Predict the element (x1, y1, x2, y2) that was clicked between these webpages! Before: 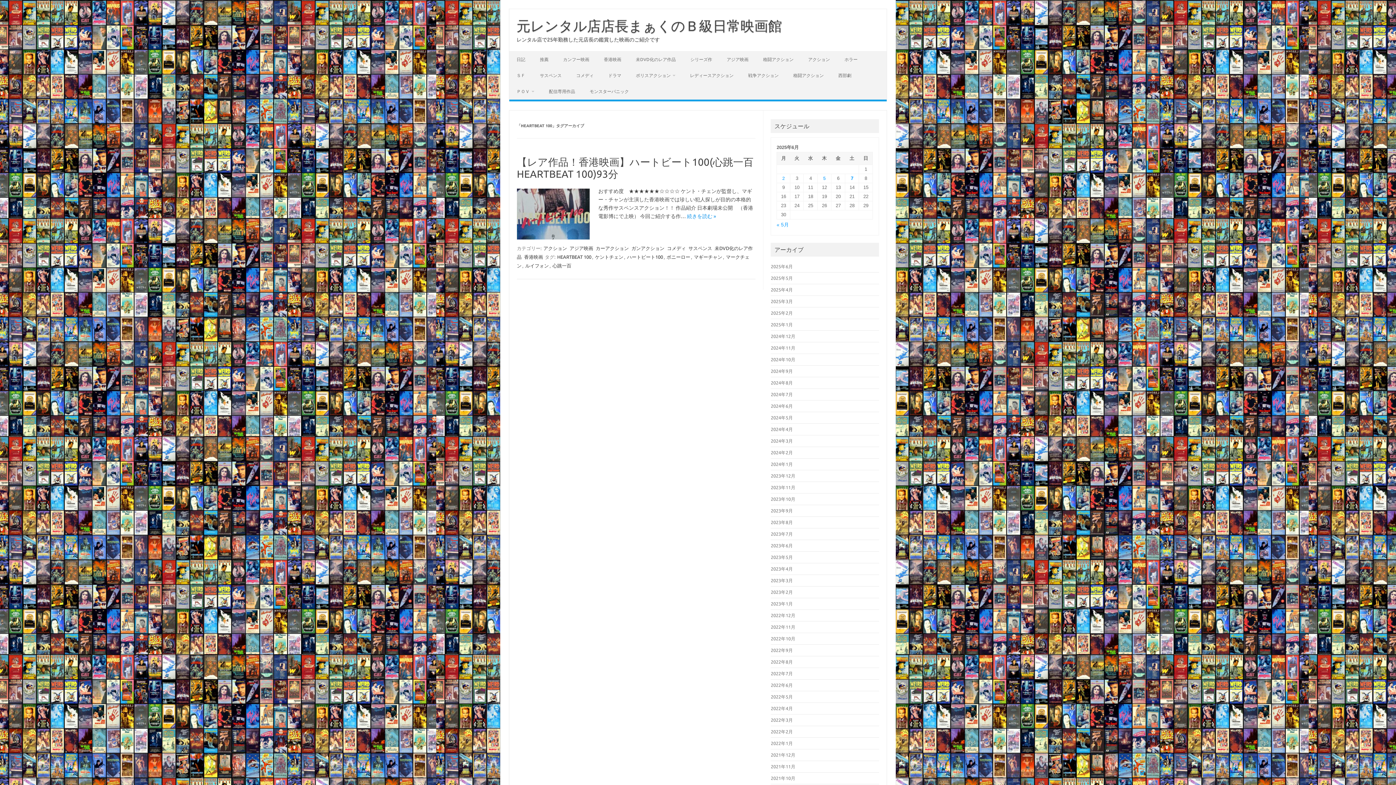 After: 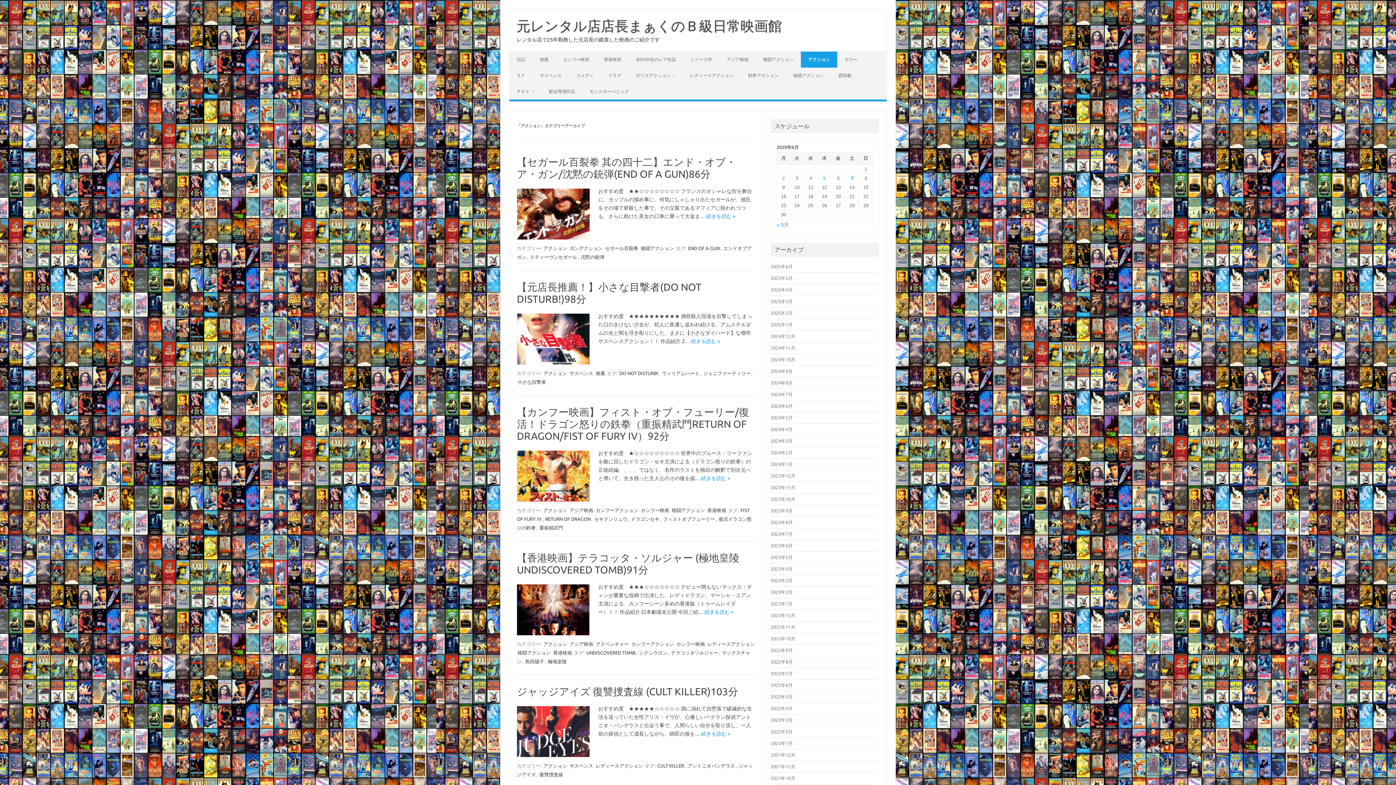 Action: label: アクション bbox: (801, 51, 837, 67)